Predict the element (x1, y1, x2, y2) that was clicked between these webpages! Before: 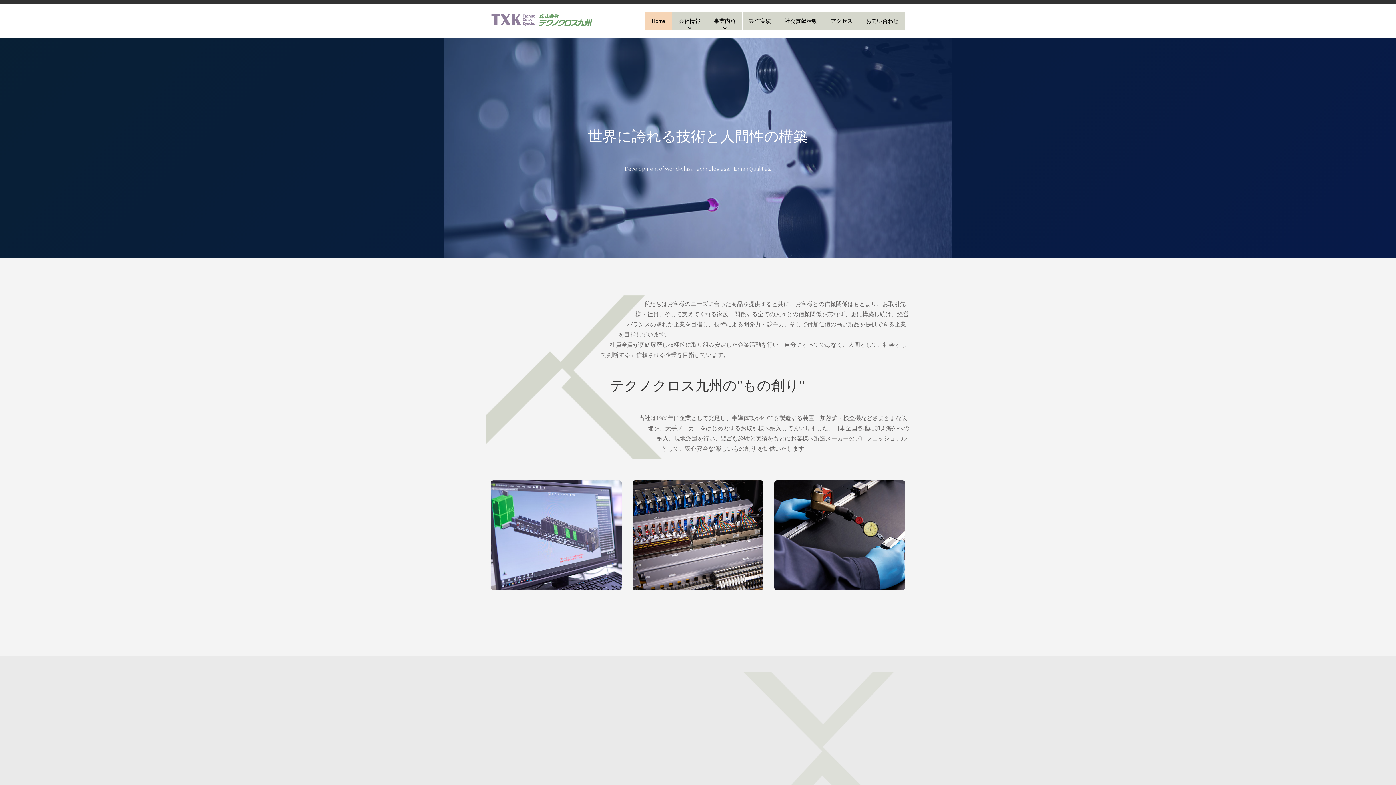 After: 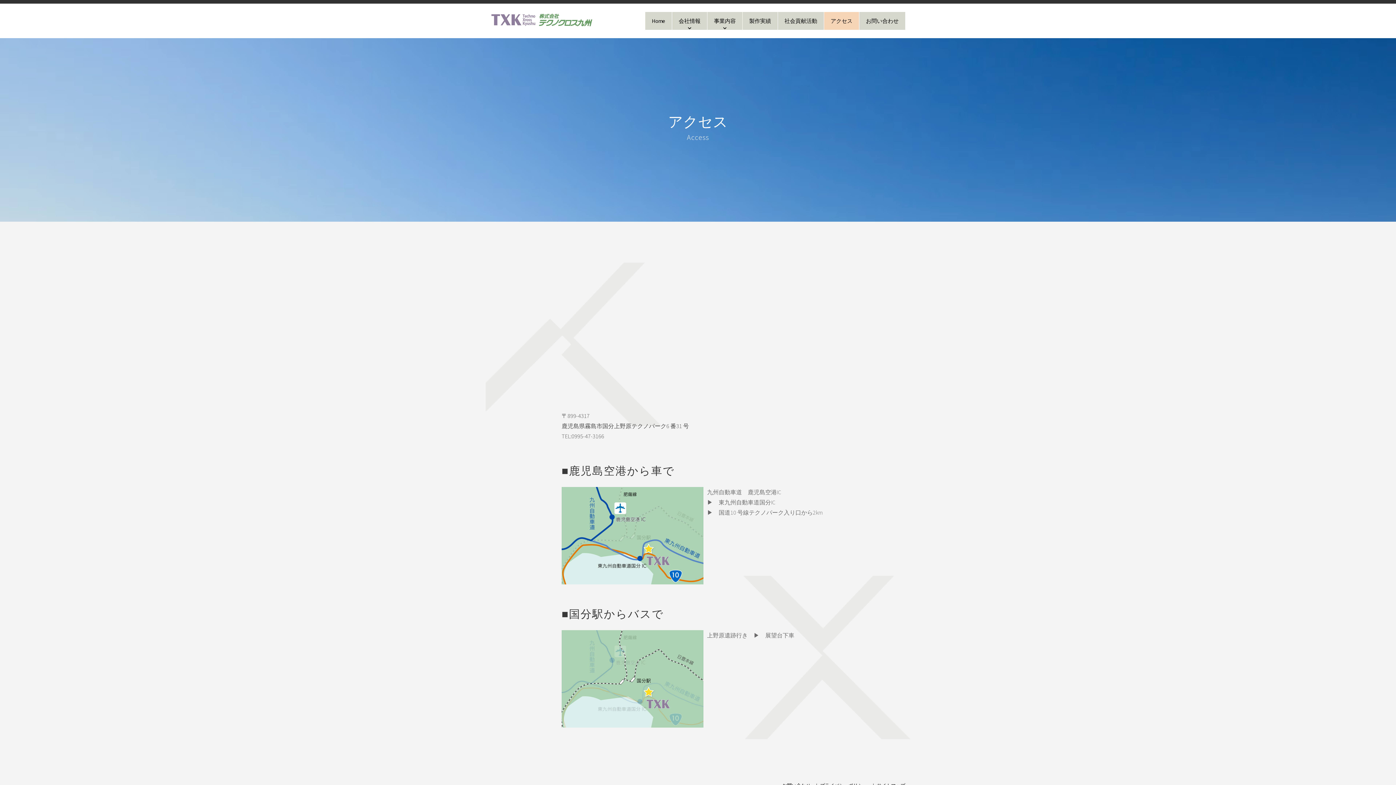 Action: label: アクセス bbox: (824, 11, 859, 29)